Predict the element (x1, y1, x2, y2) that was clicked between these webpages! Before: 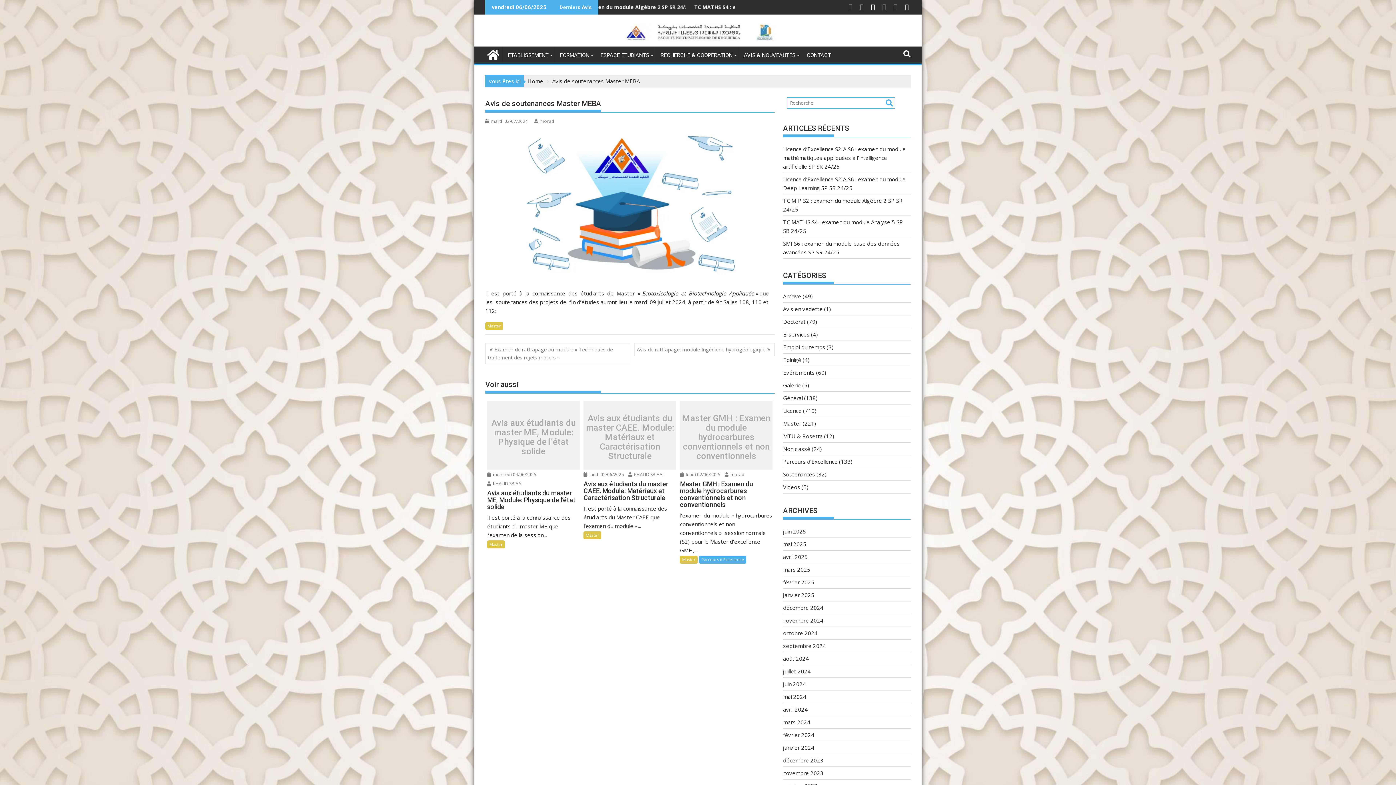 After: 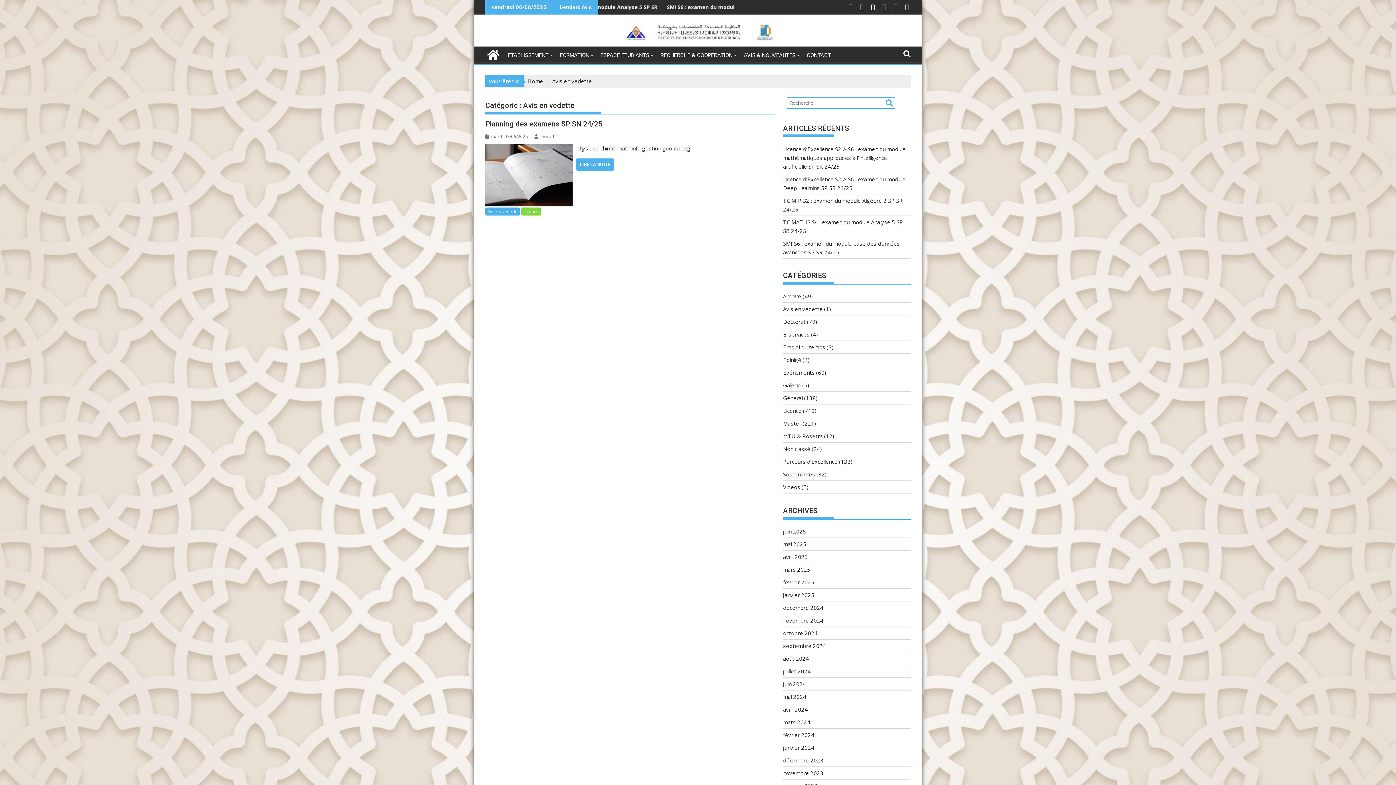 Action: label: Avis en vedette bbox: (783, 305, 822, 312)